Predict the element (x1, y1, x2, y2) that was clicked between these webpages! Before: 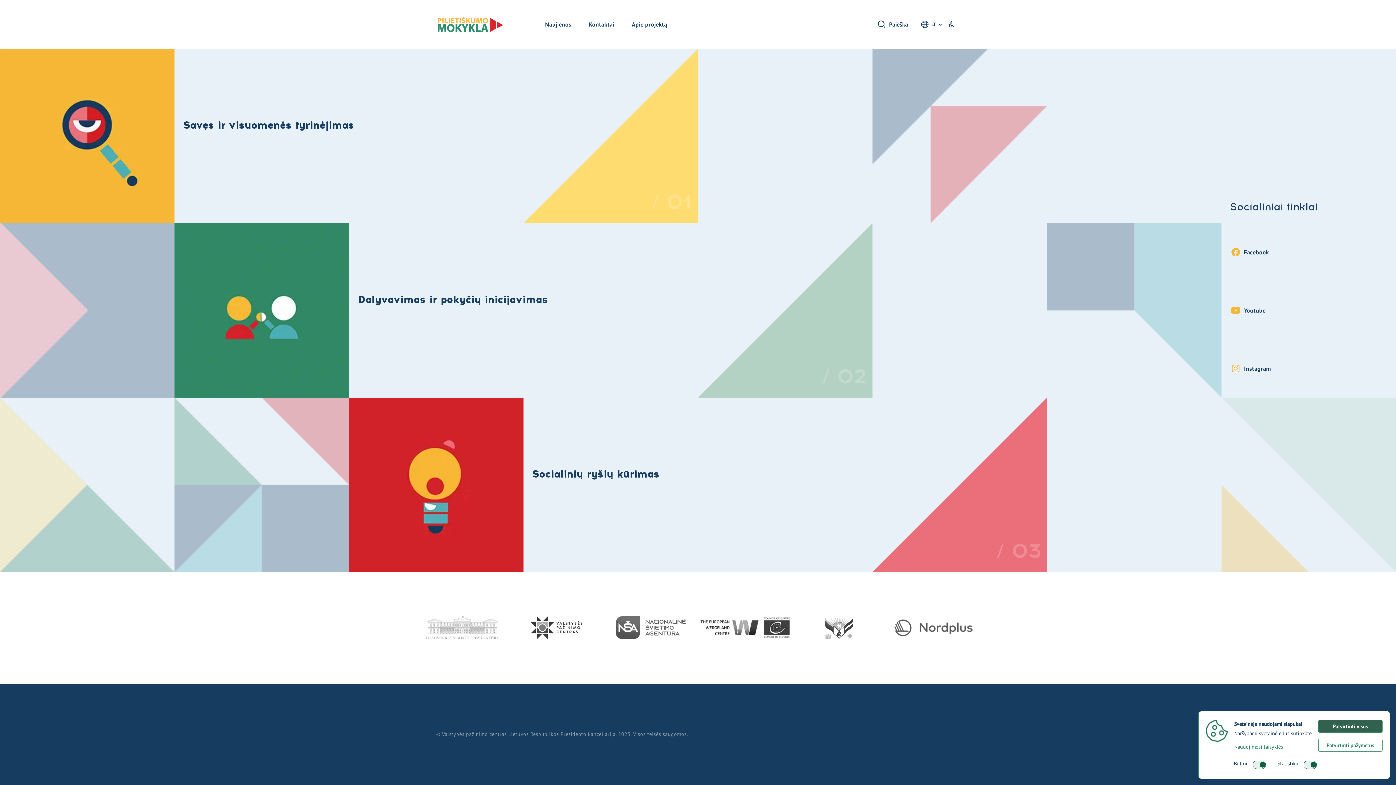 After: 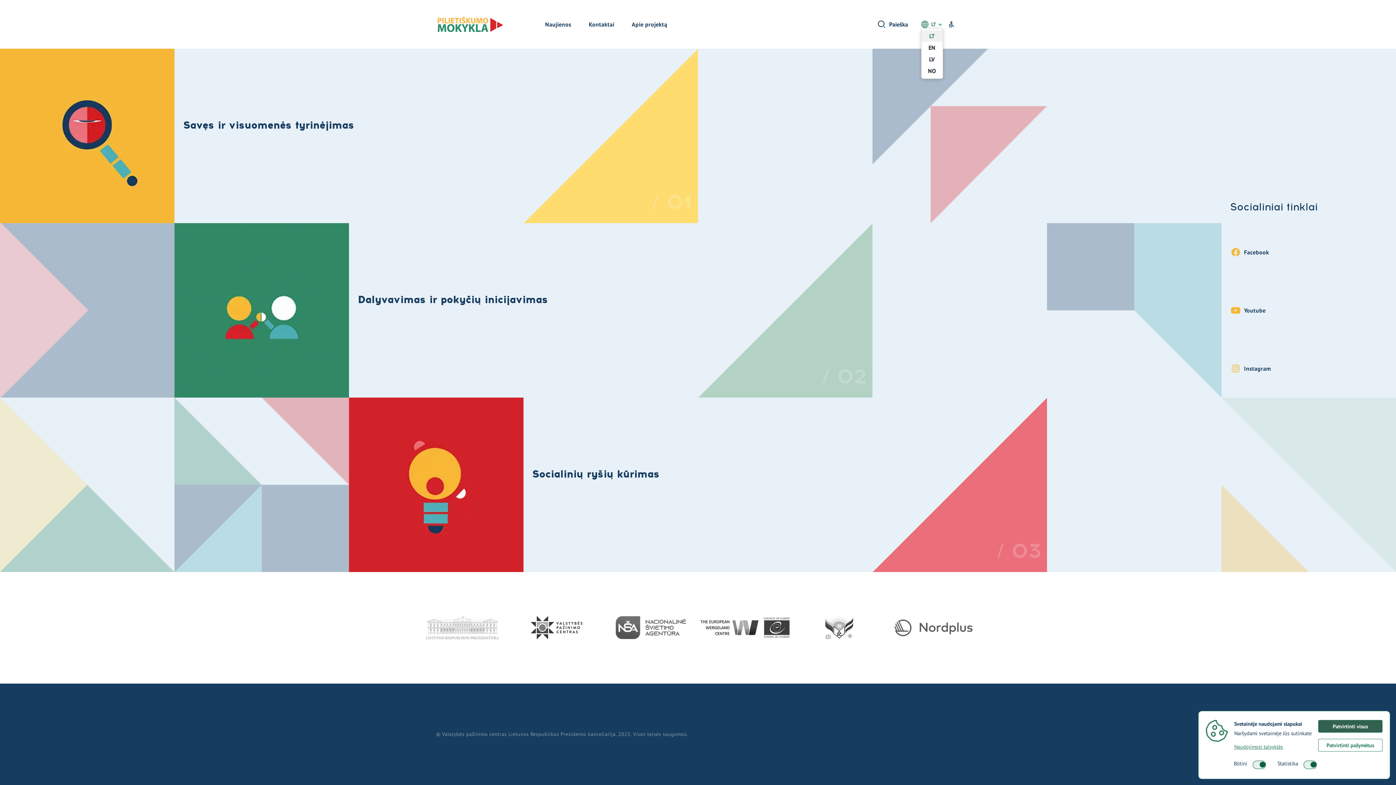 Action: bbox: (921, 20, 943, 28) label: LT